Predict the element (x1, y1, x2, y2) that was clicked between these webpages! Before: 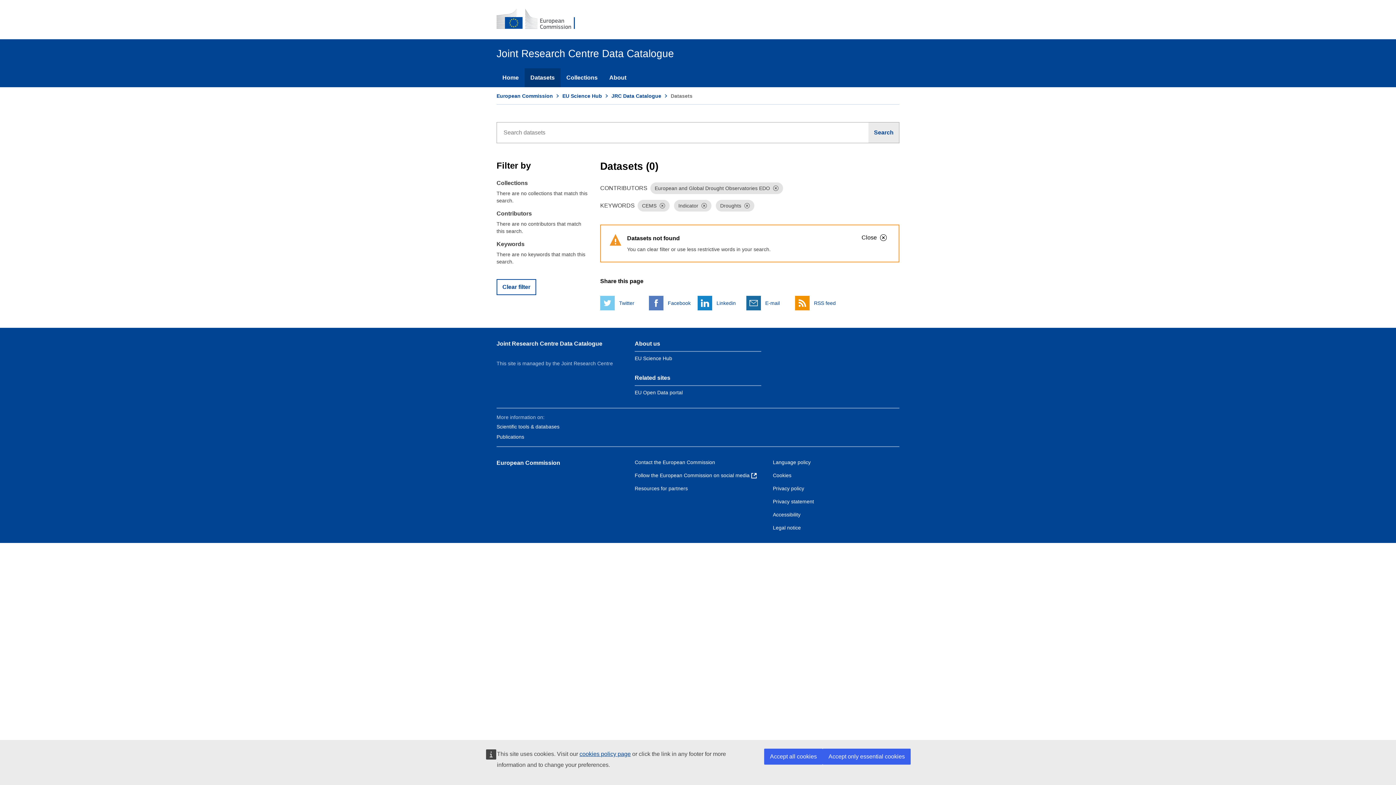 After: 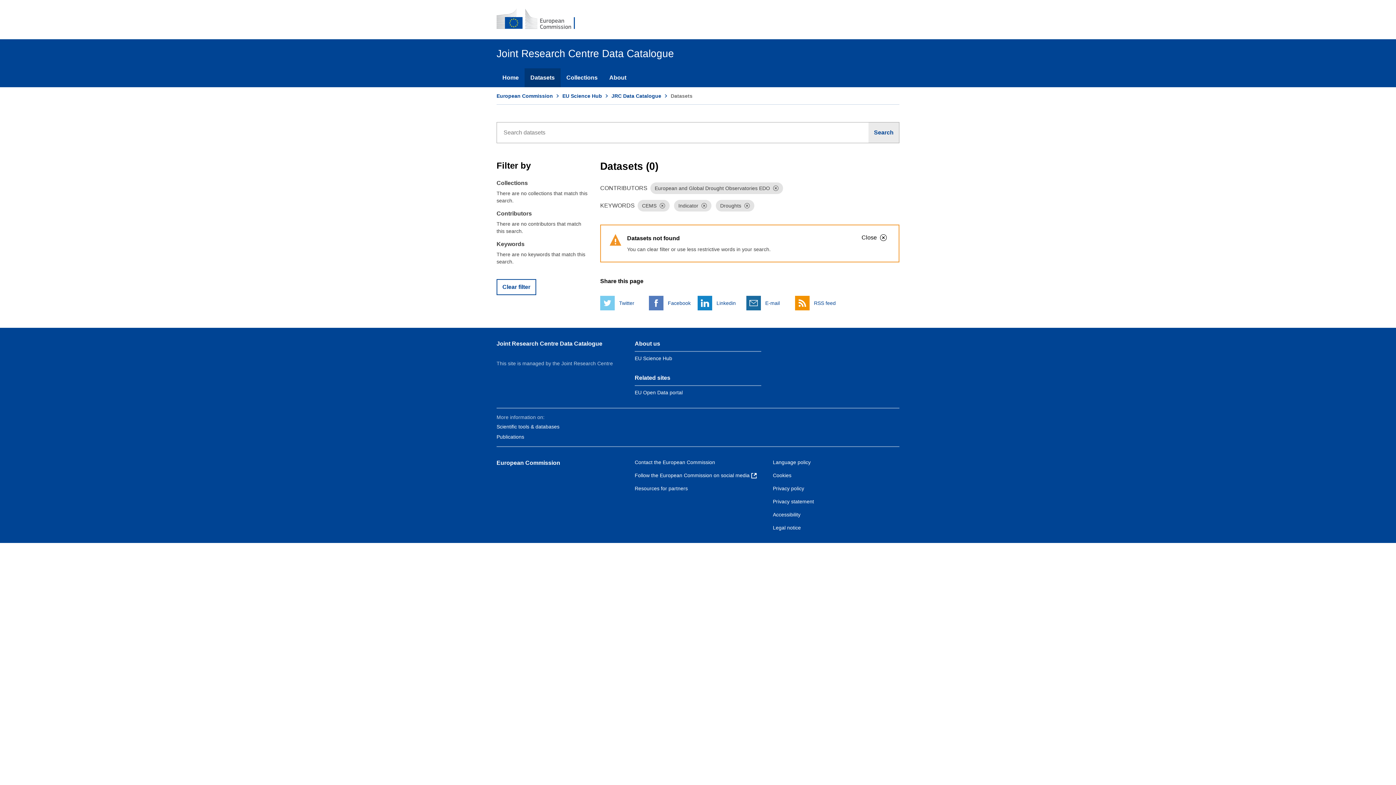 Action: bbox: (764, 749, 822, 765) label: Accept all cookies